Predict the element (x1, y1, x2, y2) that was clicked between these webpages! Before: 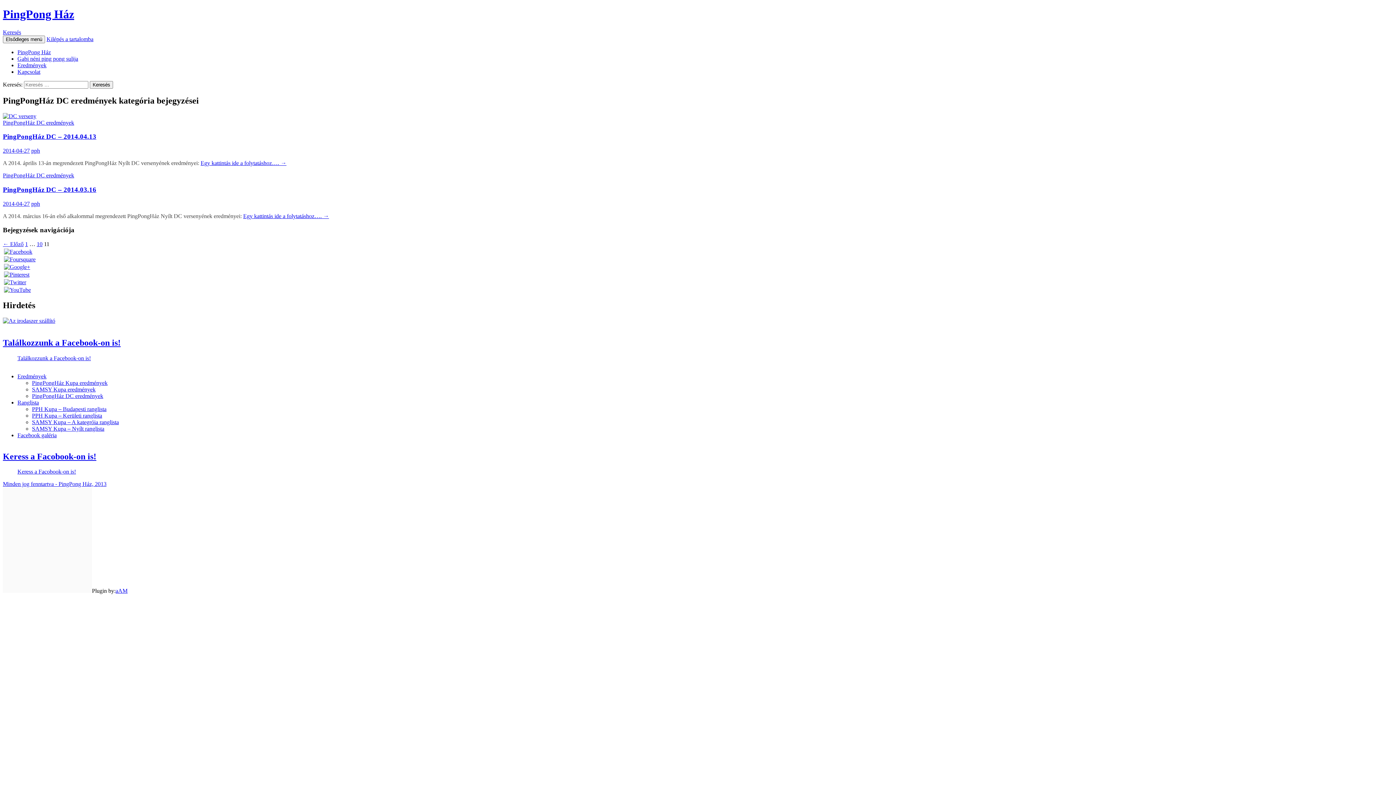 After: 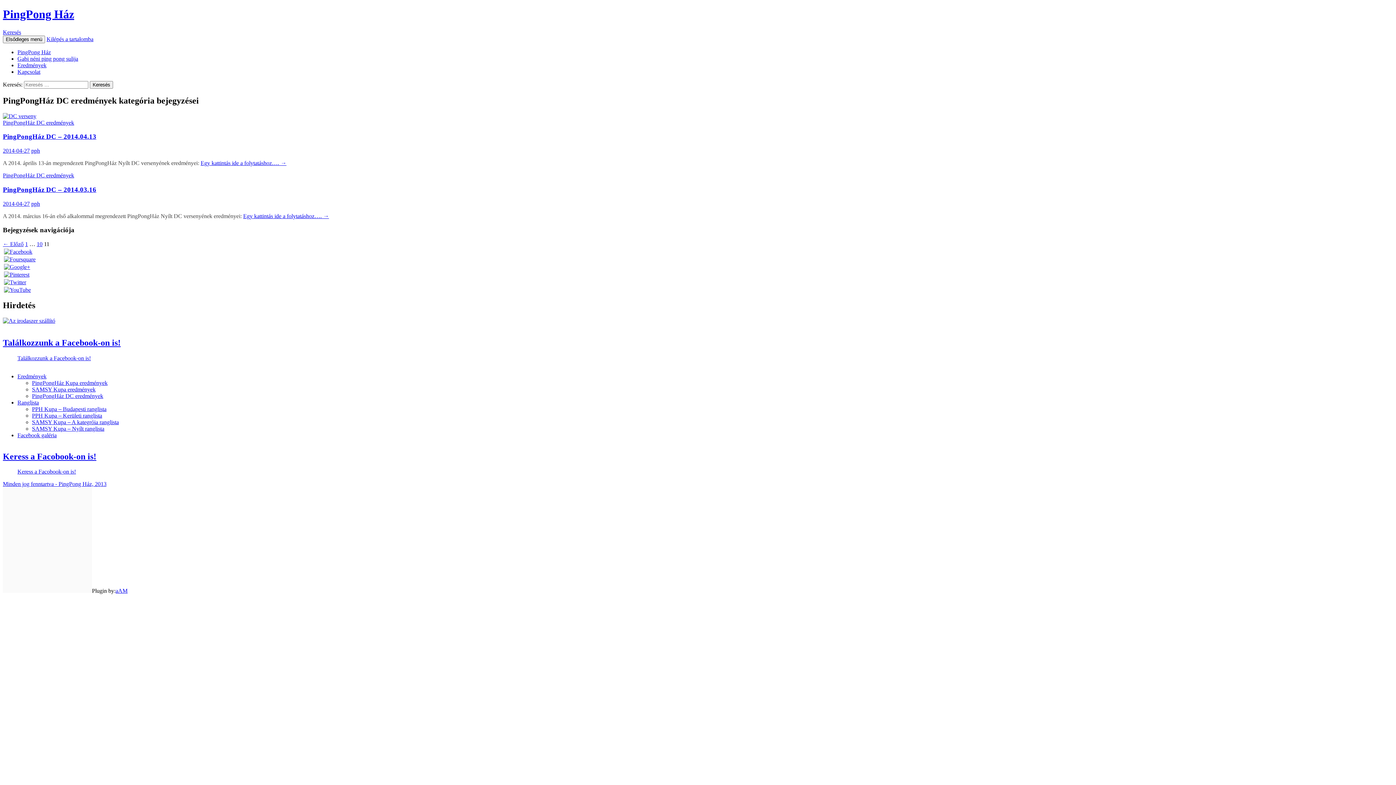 Action: bbox: (4, 264, 30, 270)